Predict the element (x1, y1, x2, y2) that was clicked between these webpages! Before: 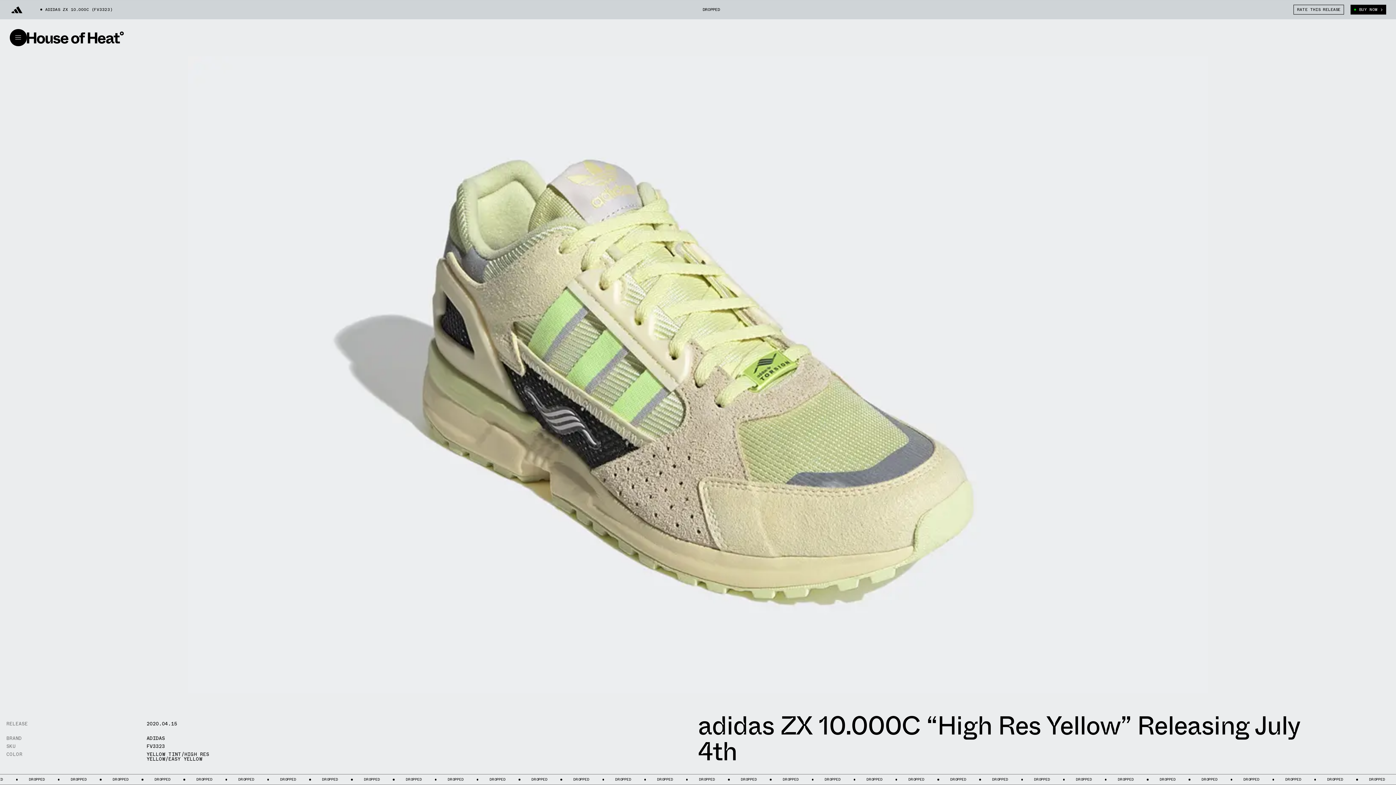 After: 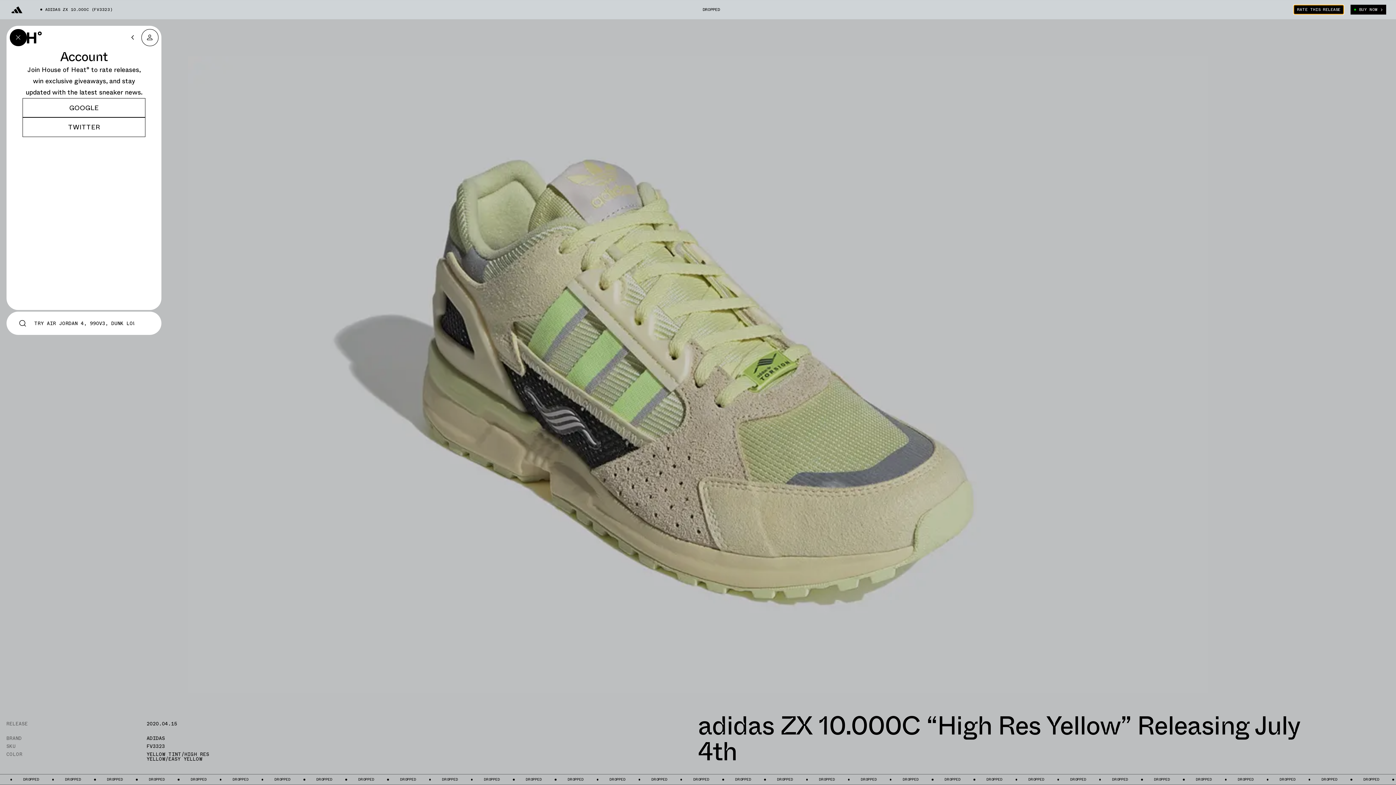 Action: label: RATE THIS RELEASE bbox: (1293, 4, 1344, 14)